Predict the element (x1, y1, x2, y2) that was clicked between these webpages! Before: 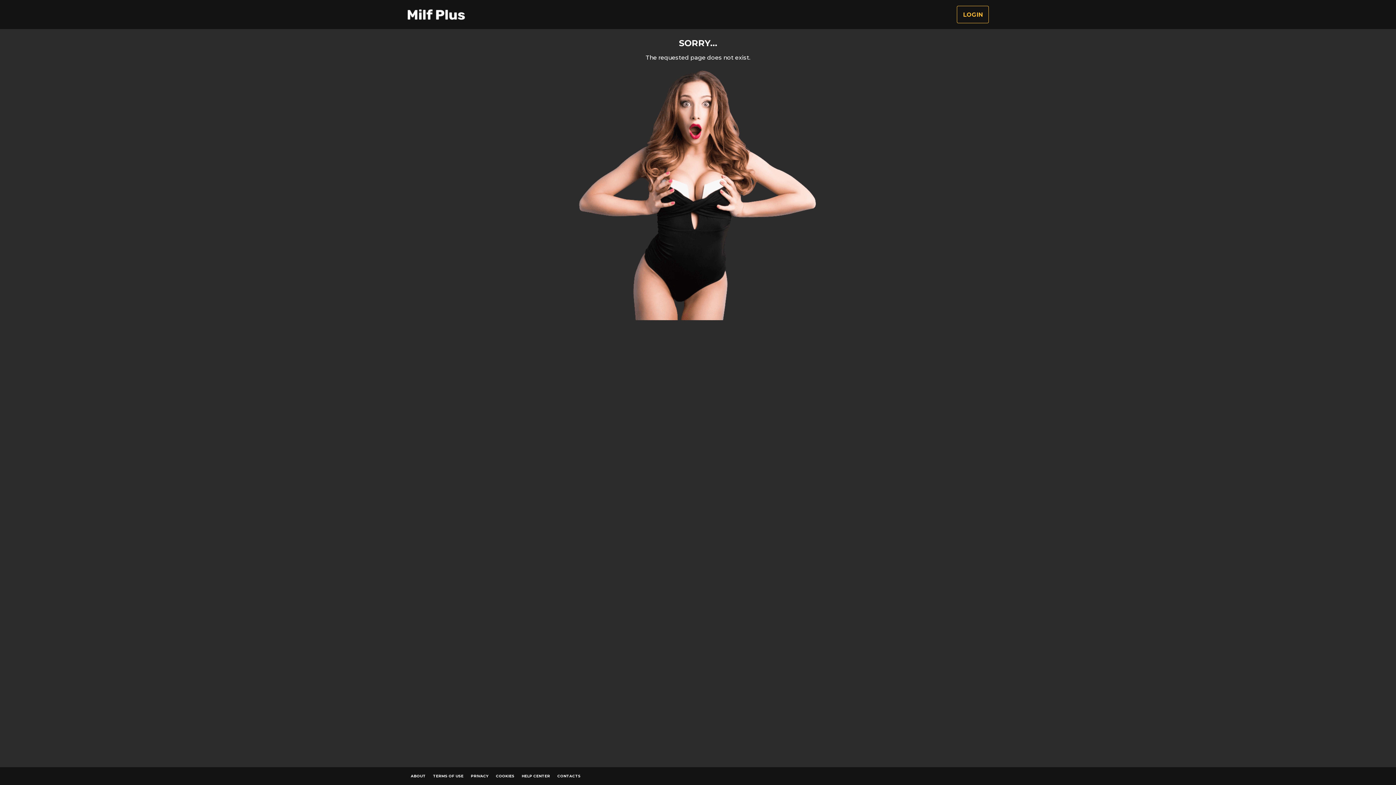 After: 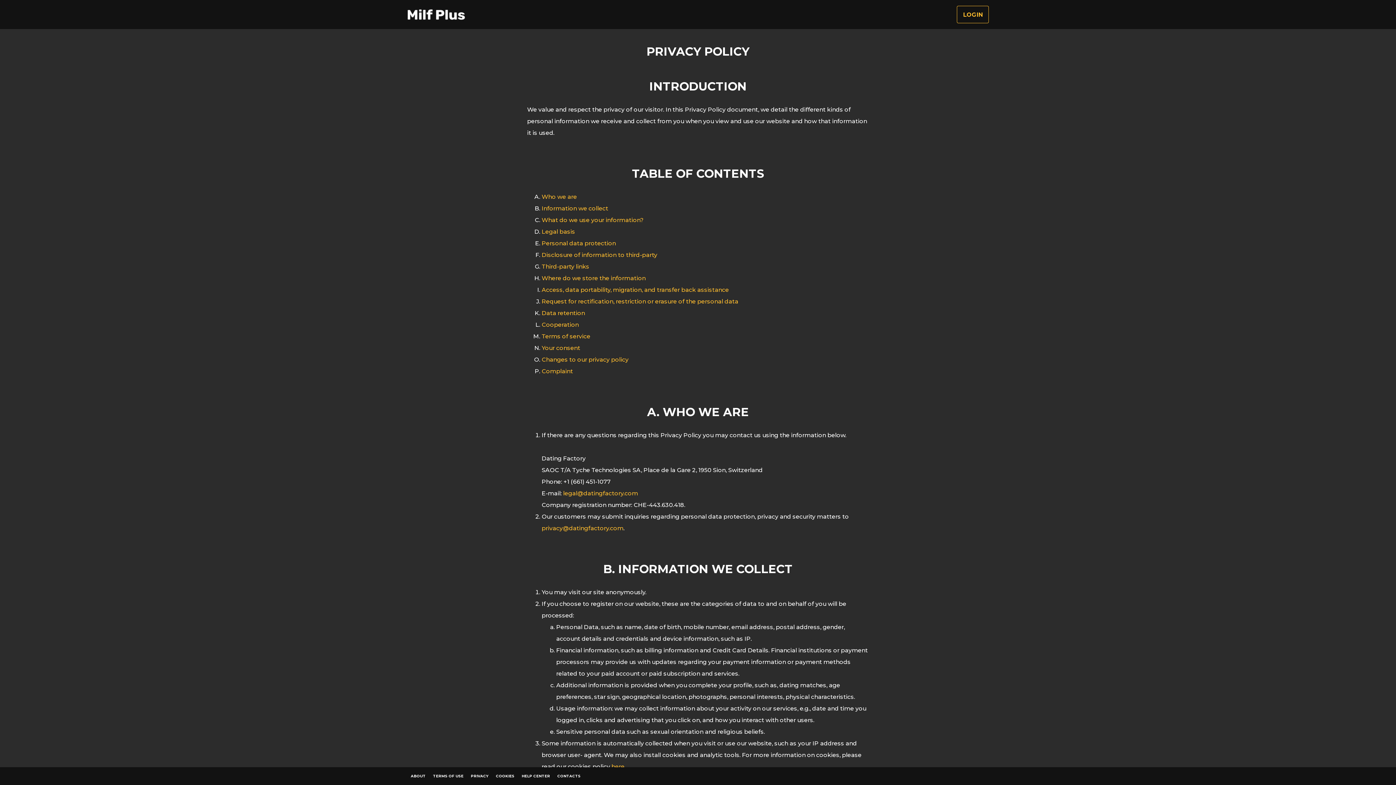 Action: bbox: (467, 770, 492, 782) label: PRIVACY